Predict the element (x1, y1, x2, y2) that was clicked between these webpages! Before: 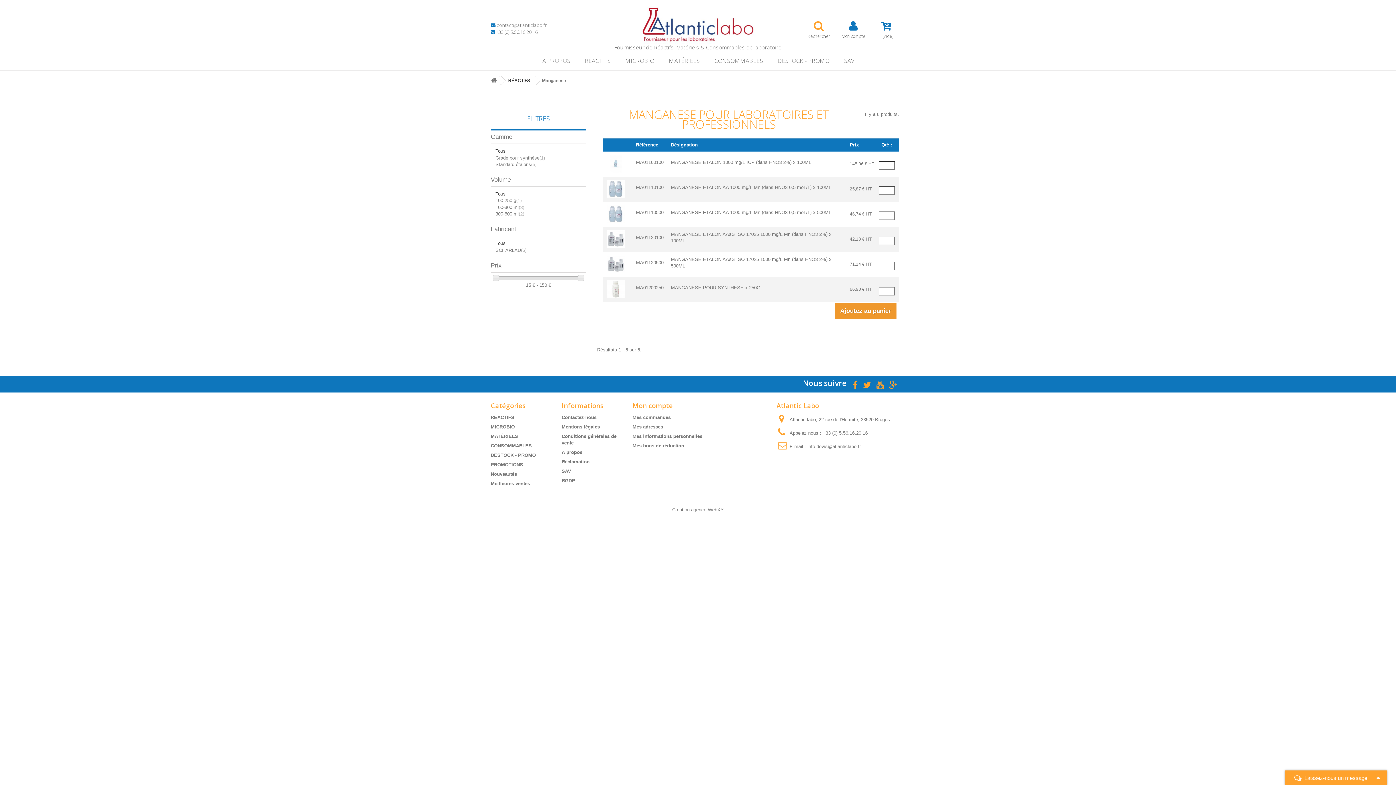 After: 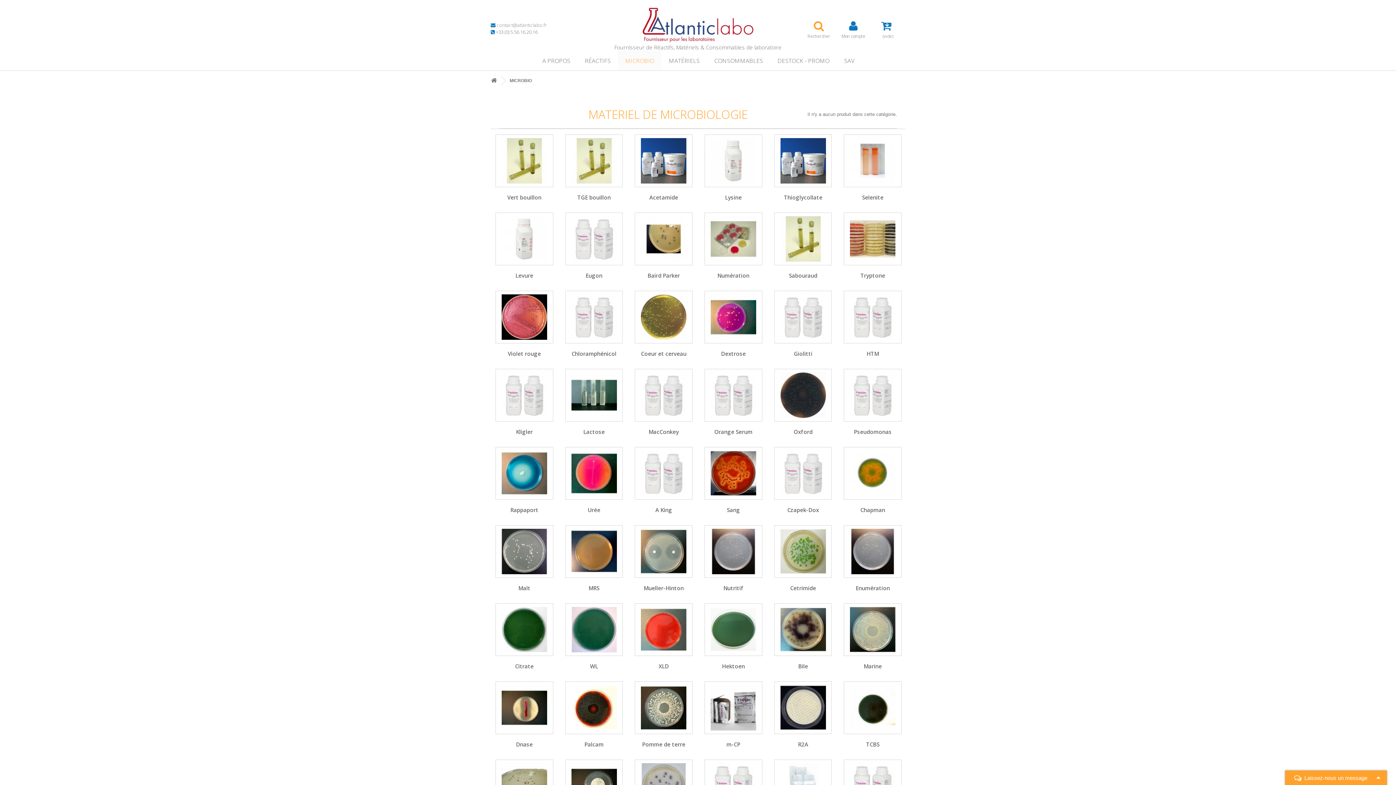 Action: label: MICROBIO bbox: (618, 51, 661, 70)